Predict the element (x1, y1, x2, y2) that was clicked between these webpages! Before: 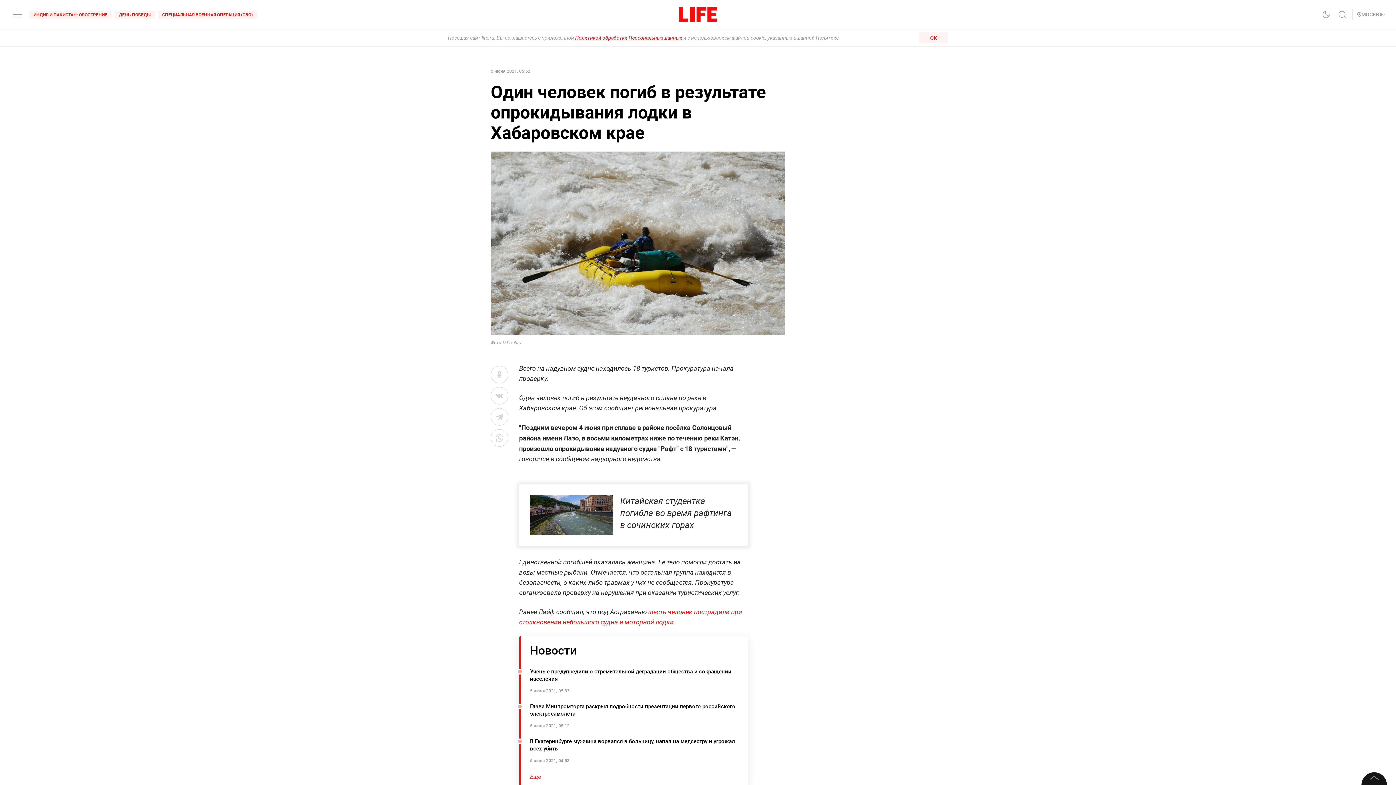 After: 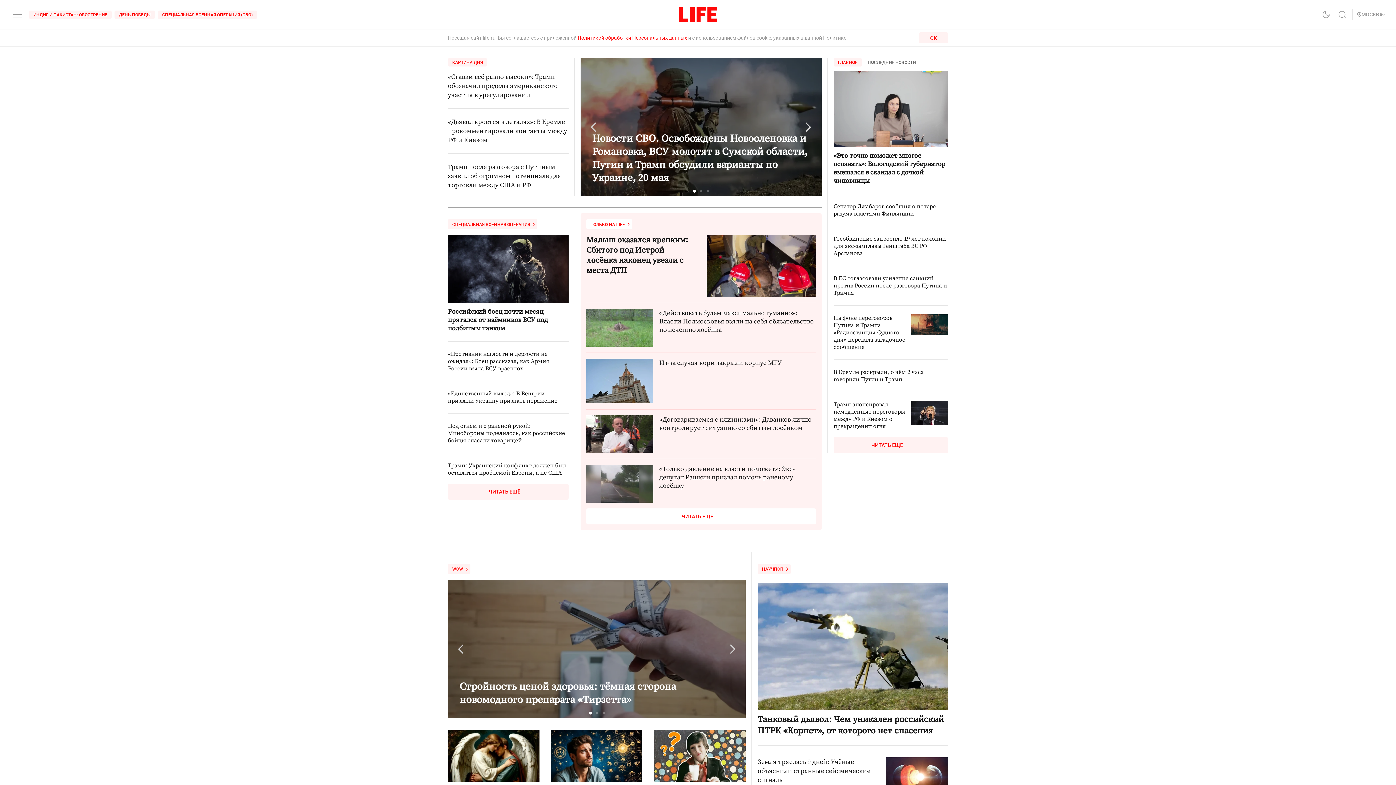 Action: bbox: (678, 7, 717, 21)